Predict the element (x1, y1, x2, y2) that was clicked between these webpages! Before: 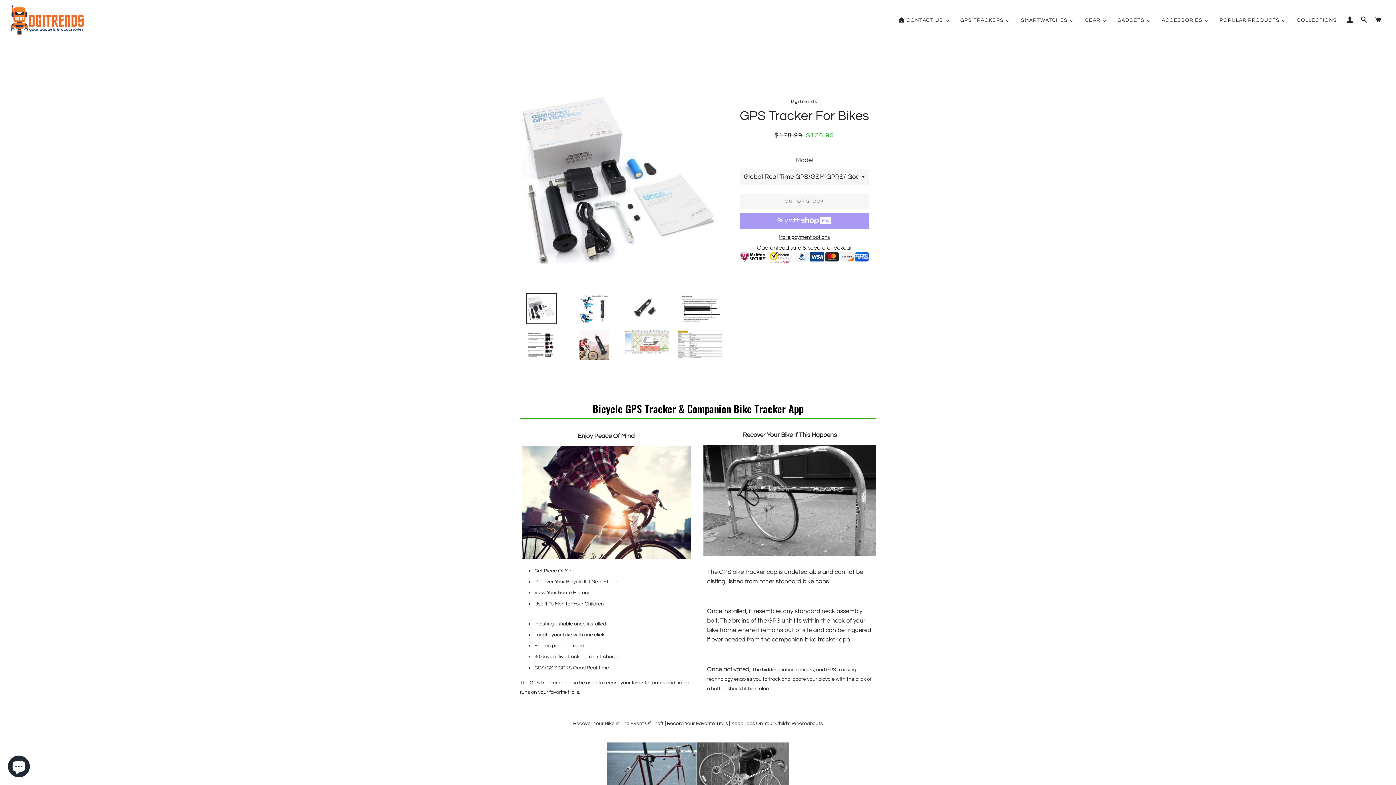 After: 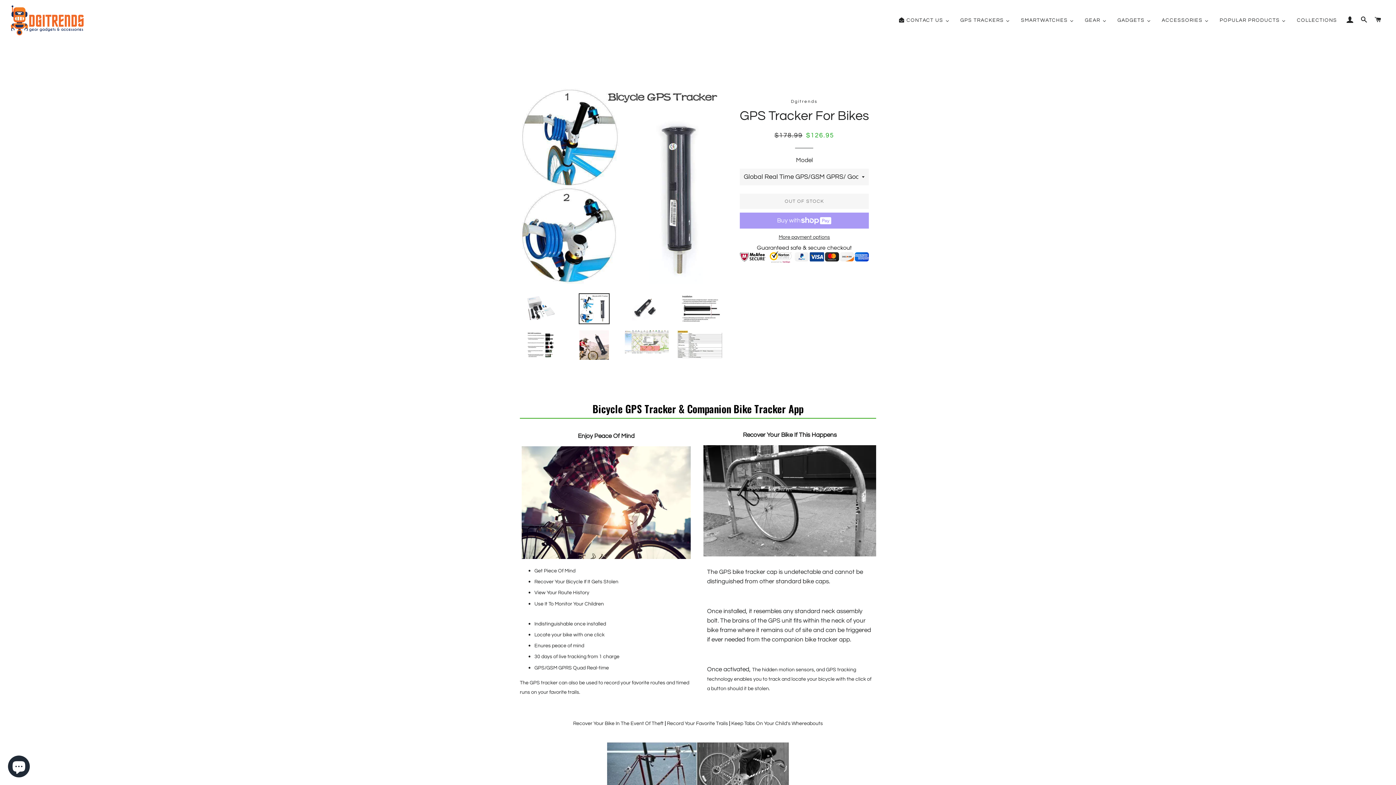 Action: bbox: (570, 293, 618, 324)